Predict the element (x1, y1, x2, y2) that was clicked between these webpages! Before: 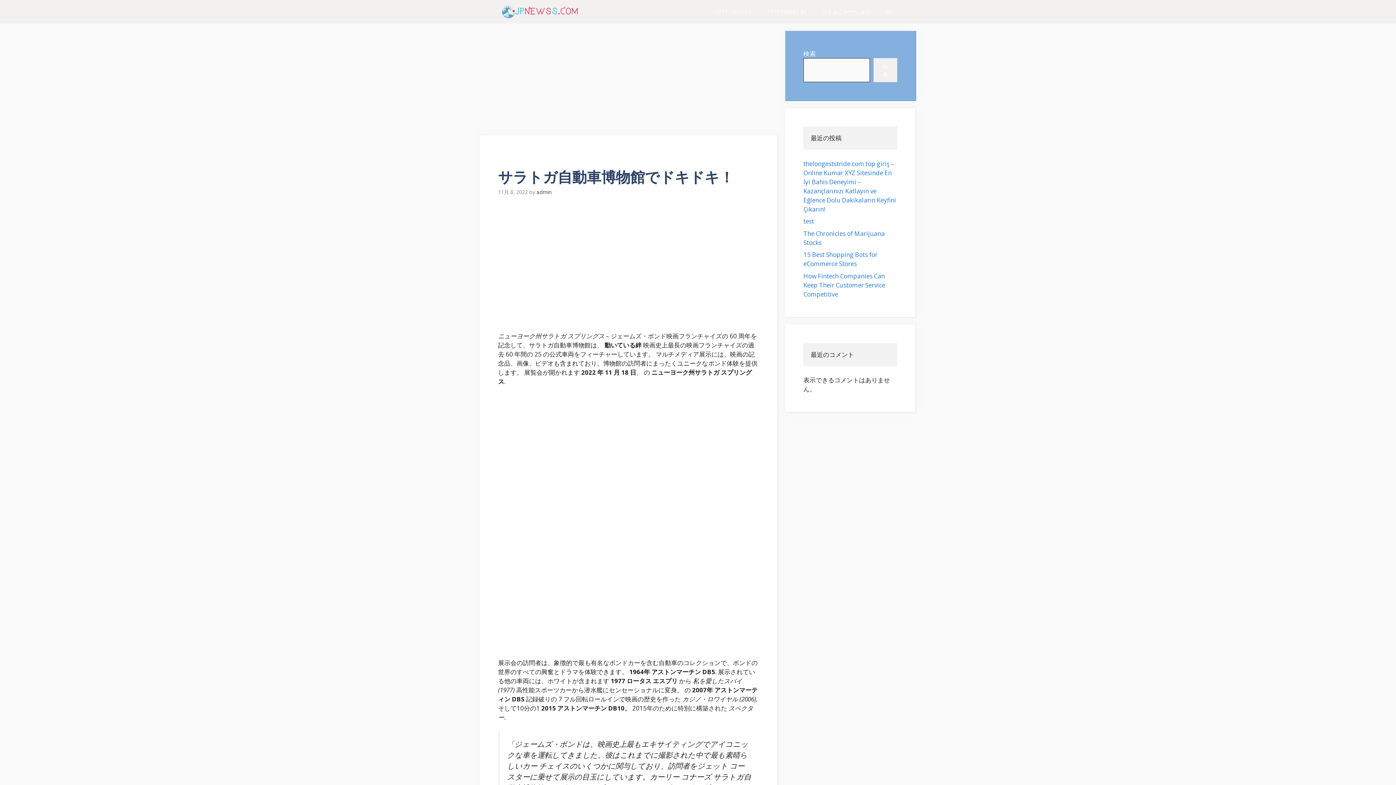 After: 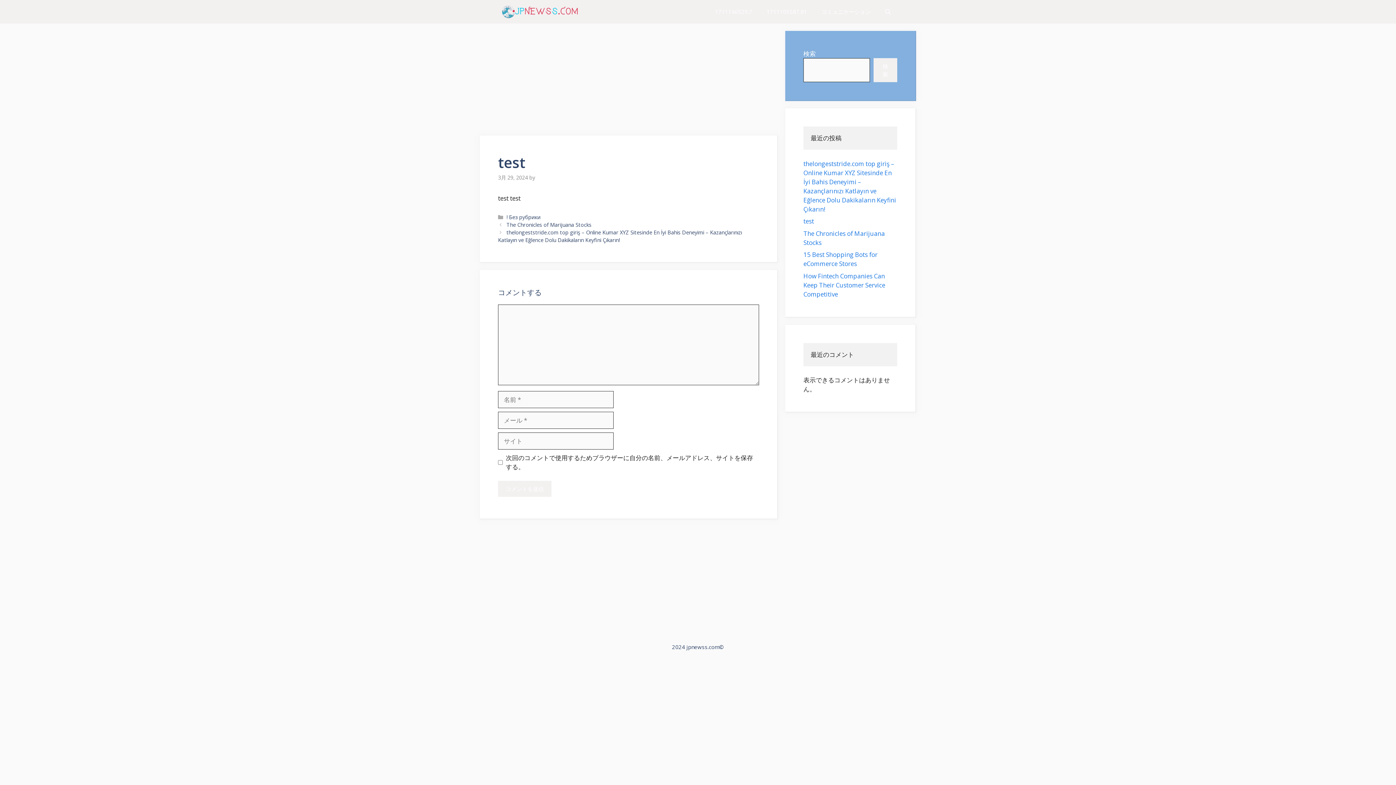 Action: bbox: (803, 217, 814, 225) label: test